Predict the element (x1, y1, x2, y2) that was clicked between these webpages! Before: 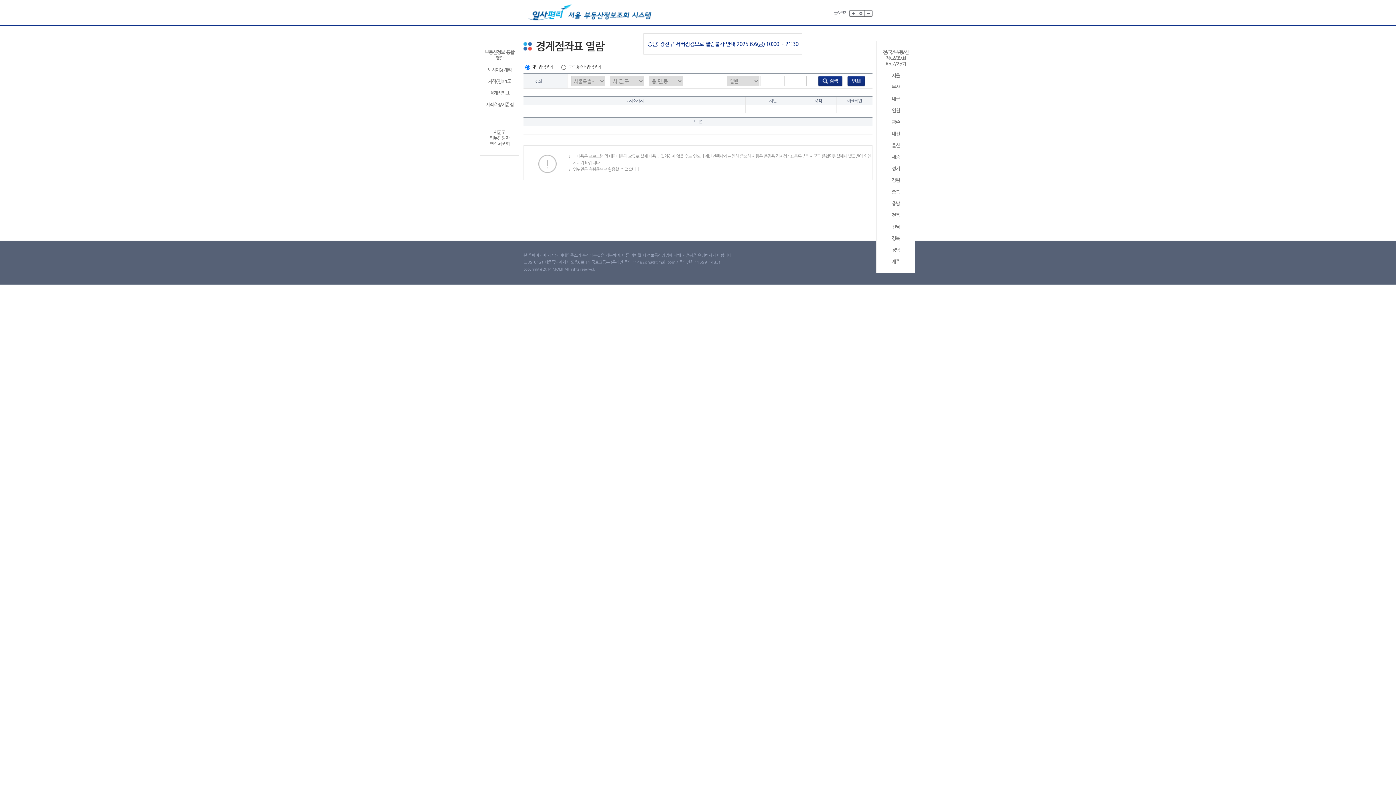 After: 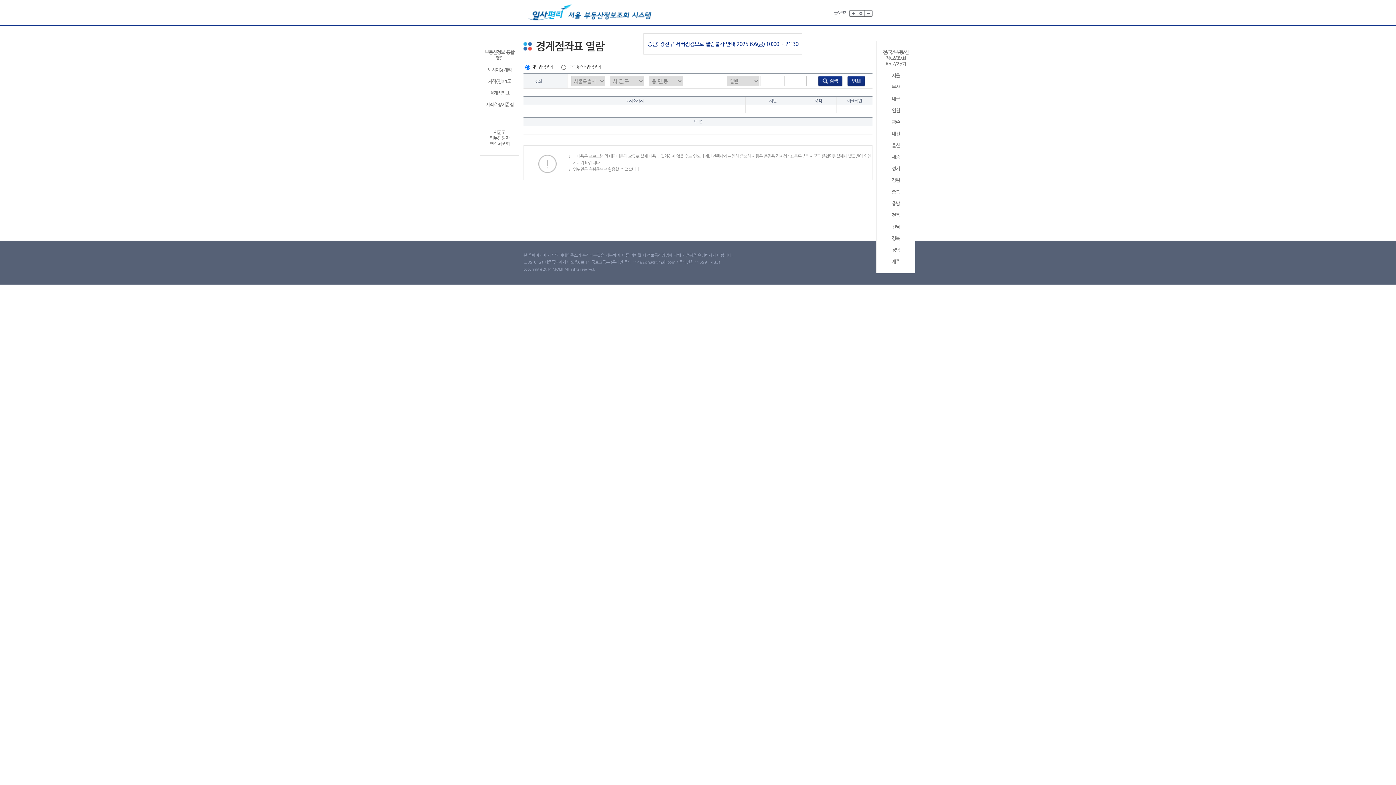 Action: bbox: (879, 235, 912, 241) label: 경북